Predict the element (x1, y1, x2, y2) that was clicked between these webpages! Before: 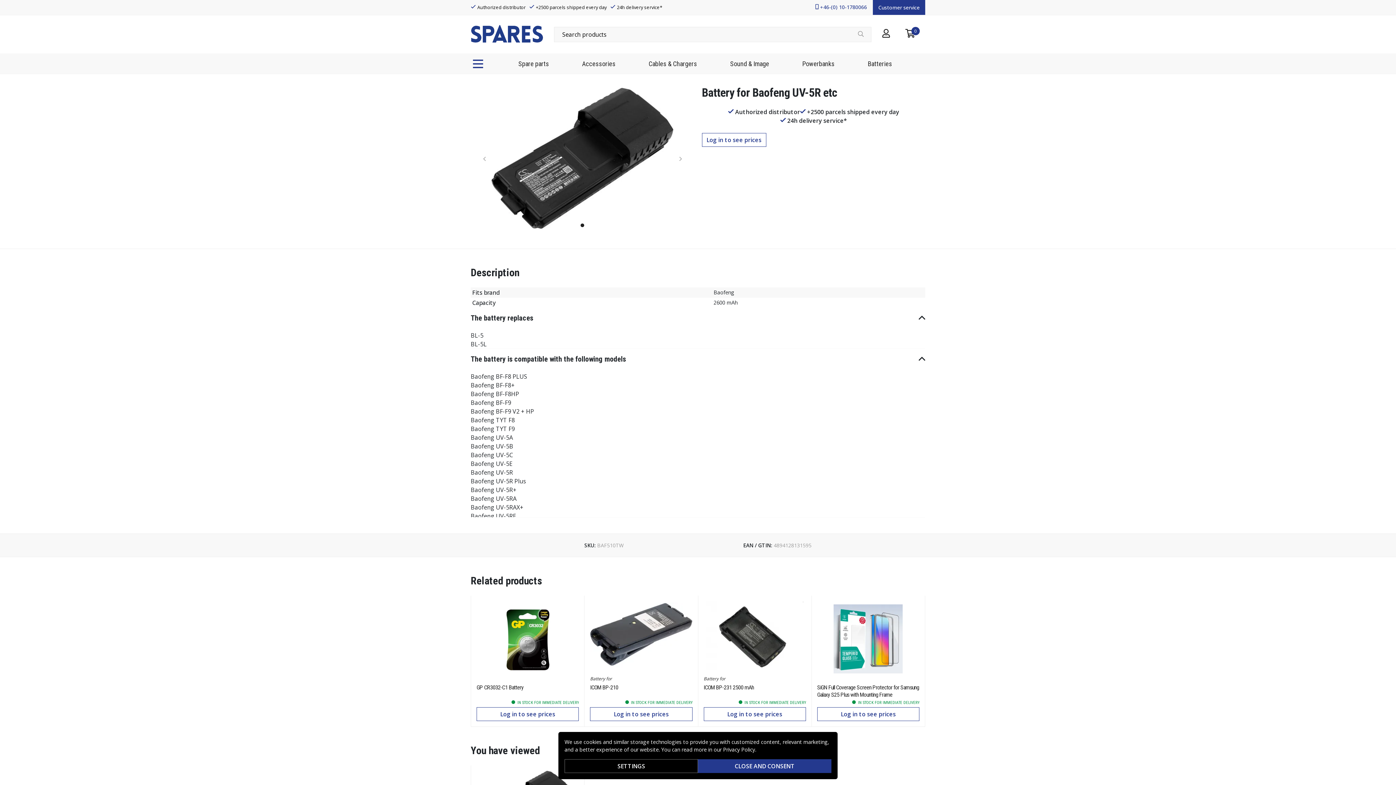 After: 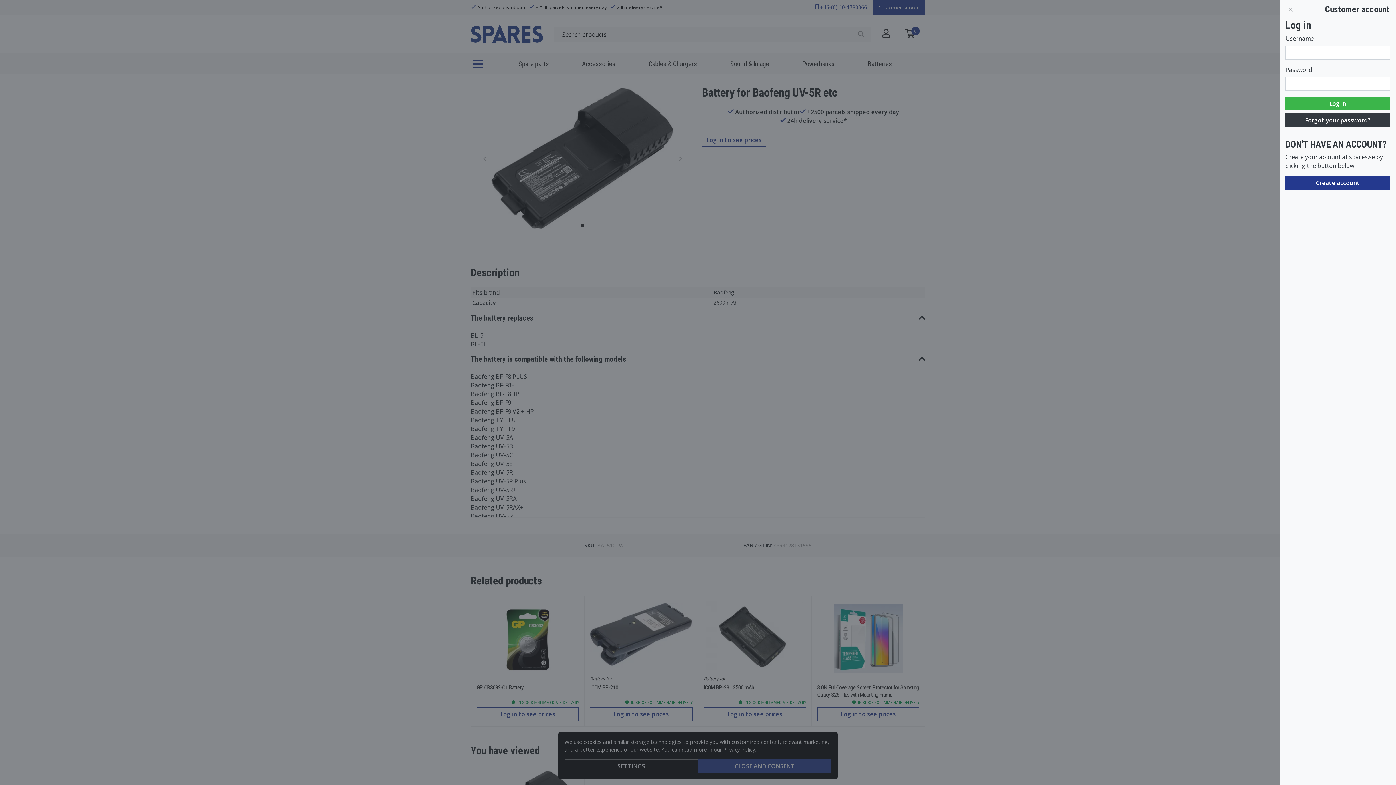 Action: label: Log in to see prices bbox: (817, 707, 919, 721)